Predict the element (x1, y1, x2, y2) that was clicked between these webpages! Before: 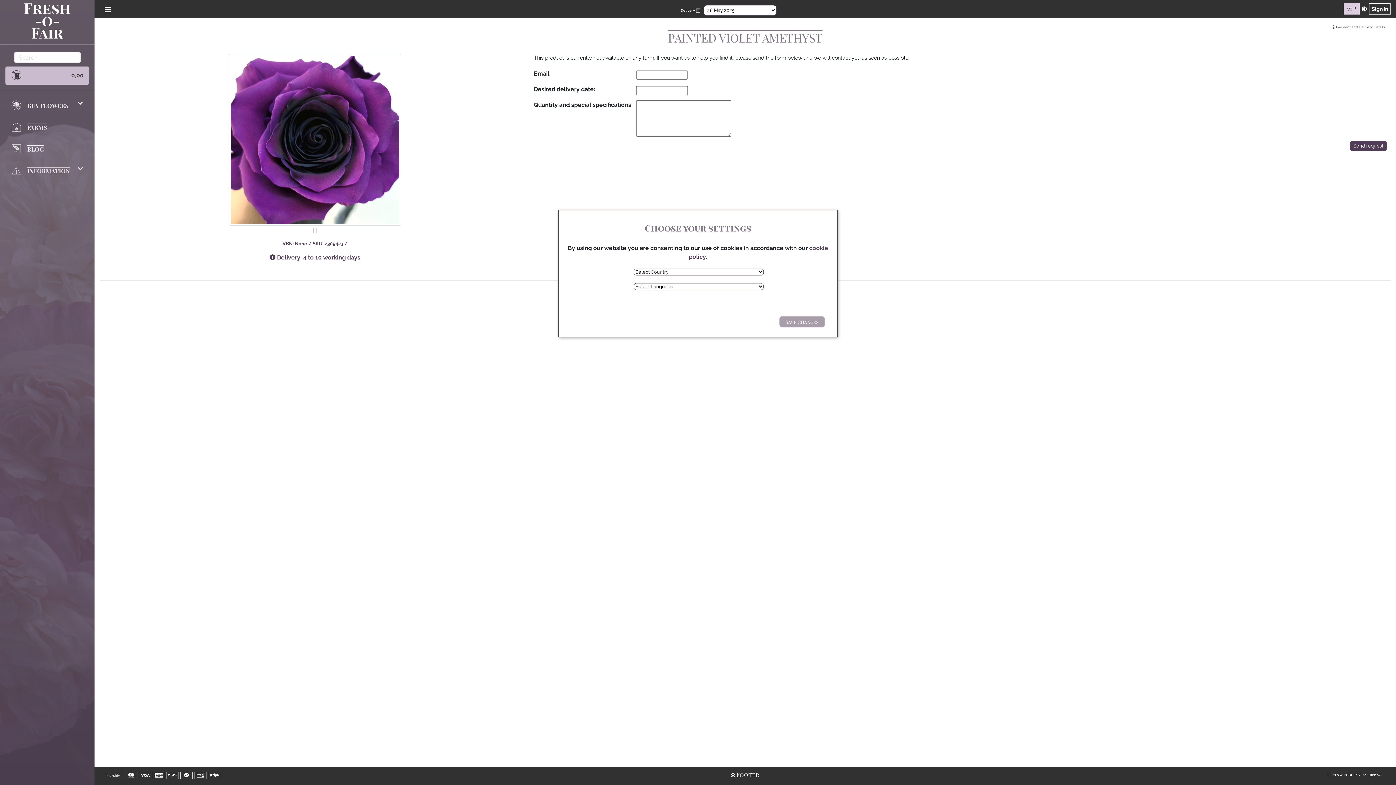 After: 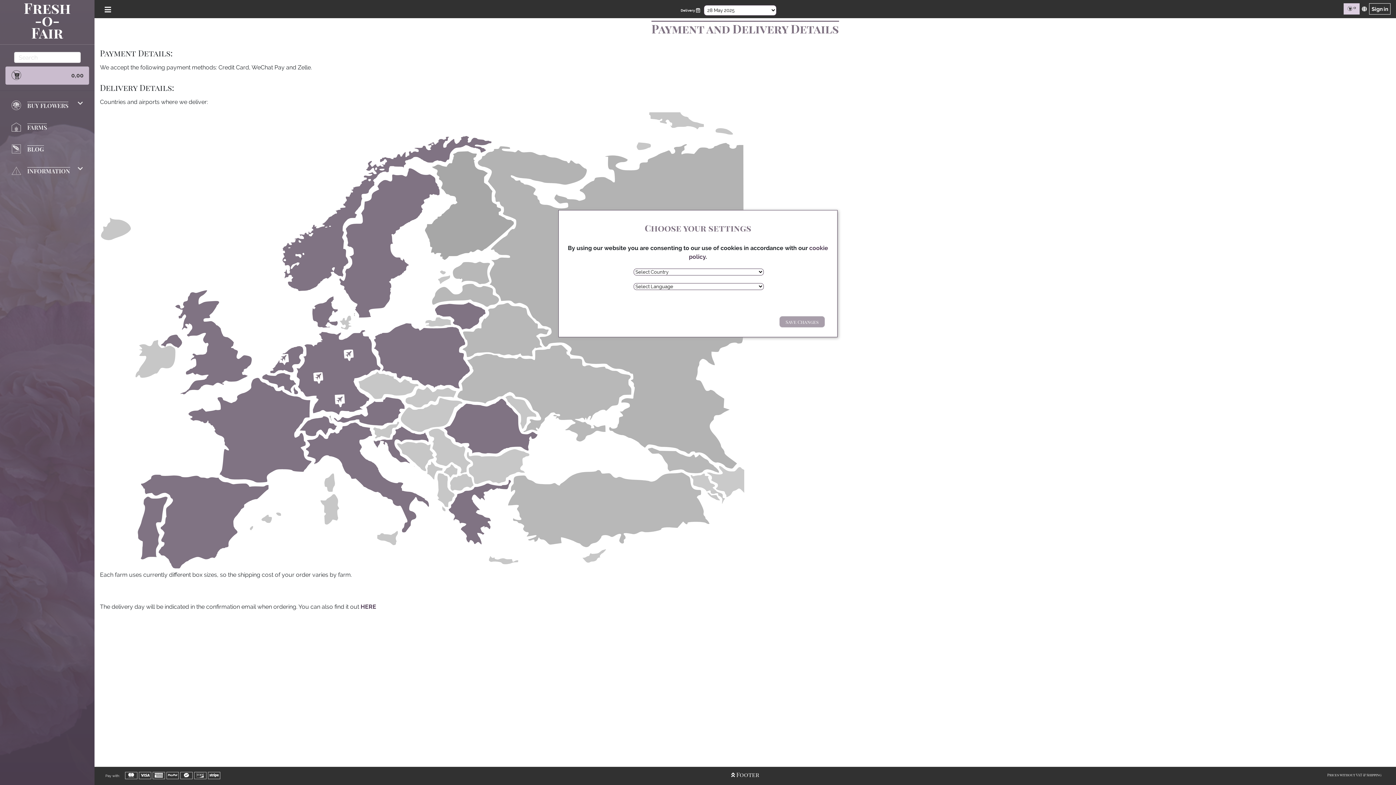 Action: label: Payment and Delivery Details bbox: (1336, 25, 1385, 29)